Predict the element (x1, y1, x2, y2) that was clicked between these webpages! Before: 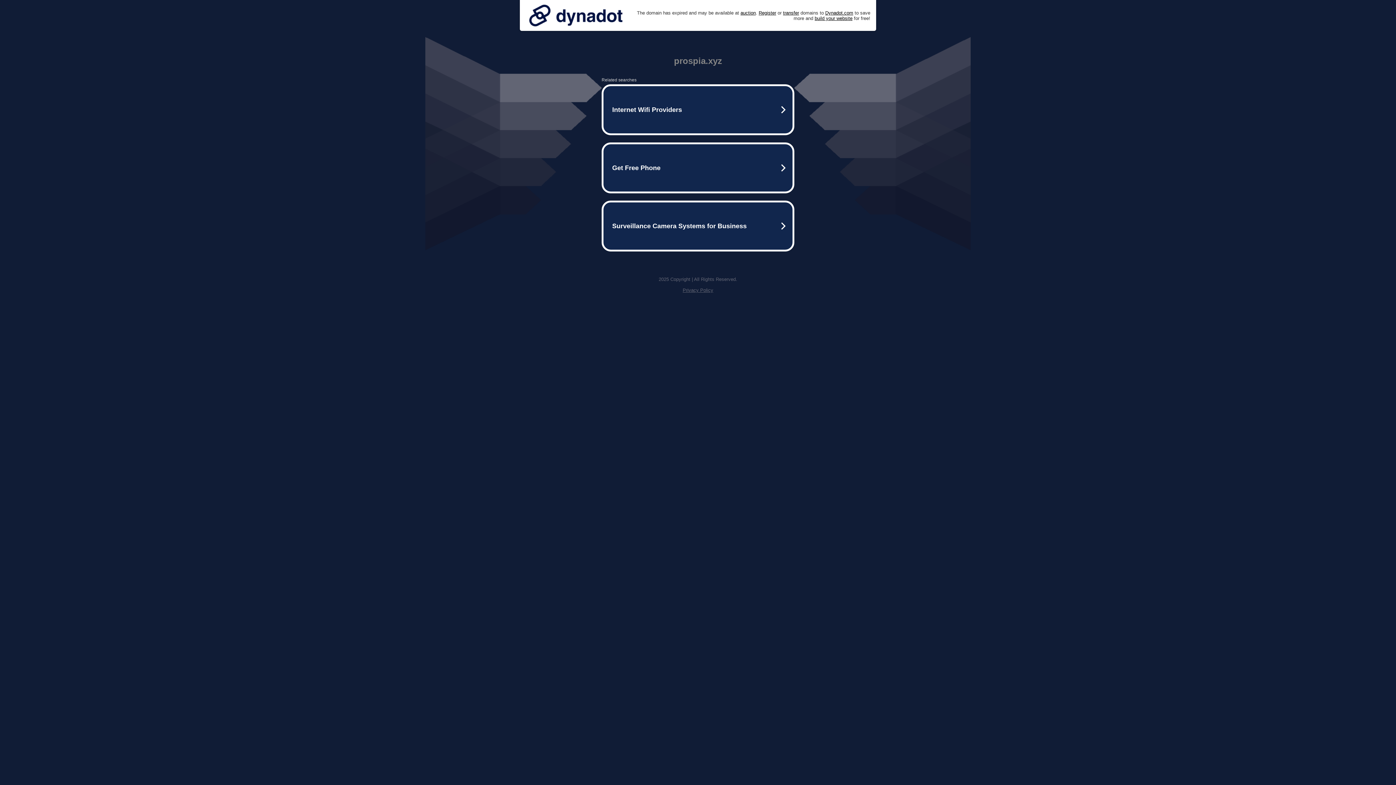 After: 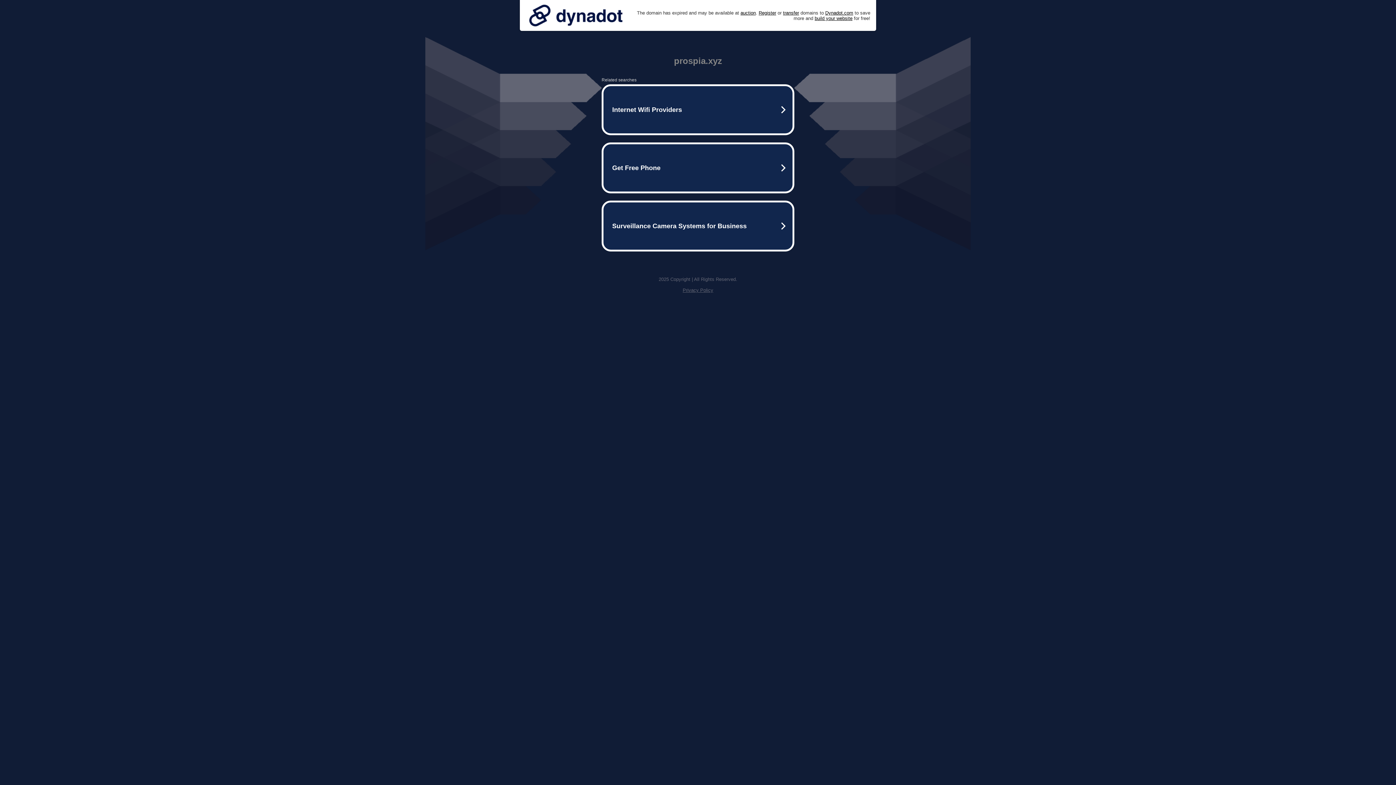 Action: label: Privacy Policy bbox: (682, 287, 713, 293)